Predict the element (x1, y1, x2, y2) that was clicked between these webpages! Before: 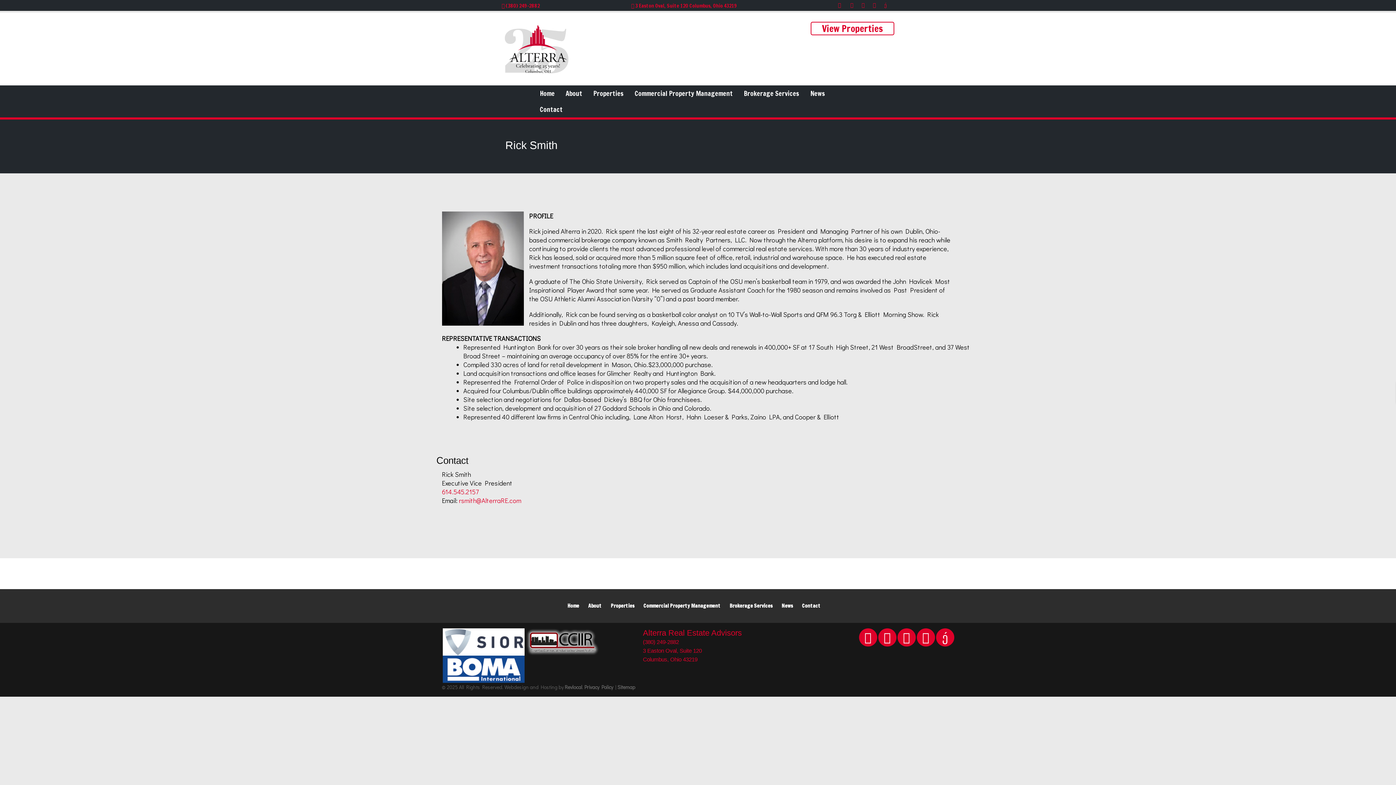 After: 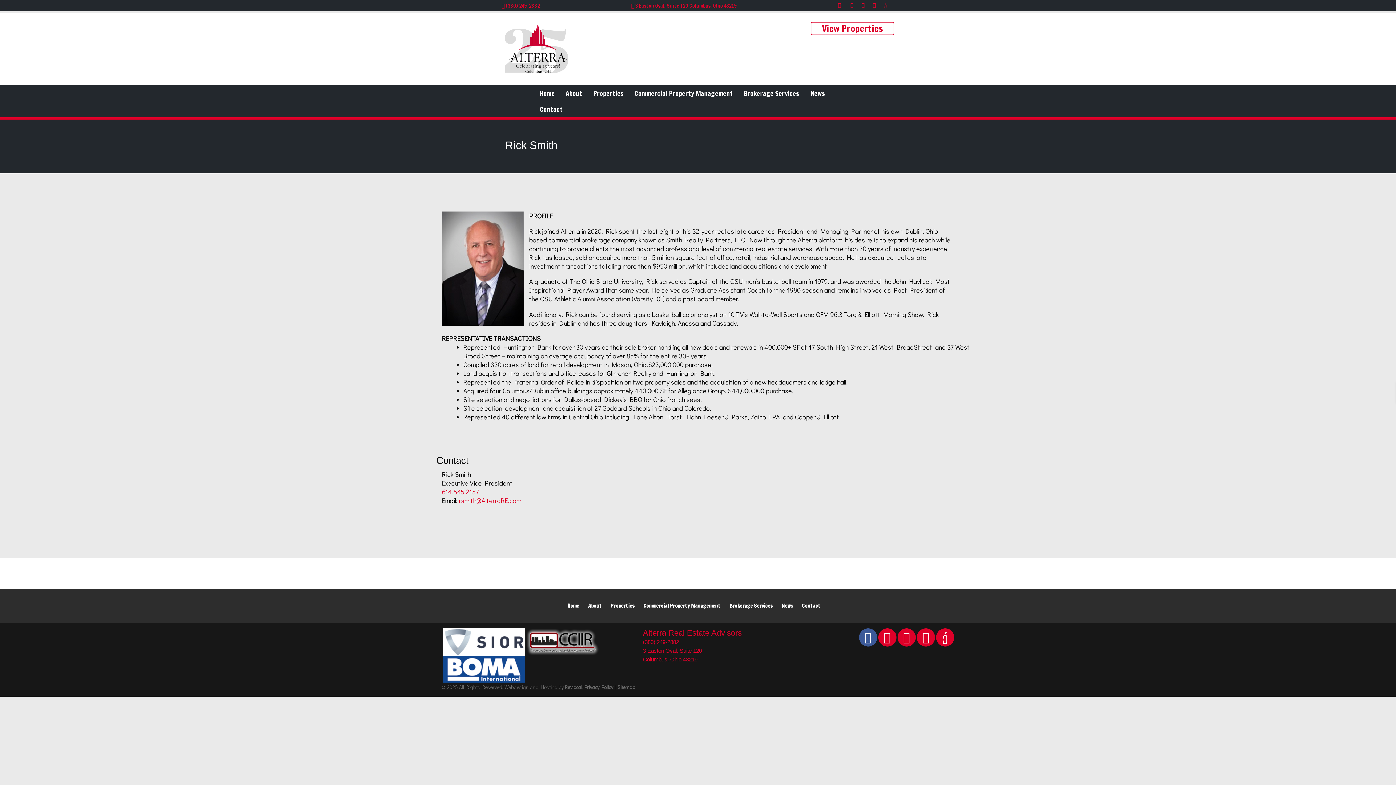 Action: bbox: (859, 629, 877, 636)